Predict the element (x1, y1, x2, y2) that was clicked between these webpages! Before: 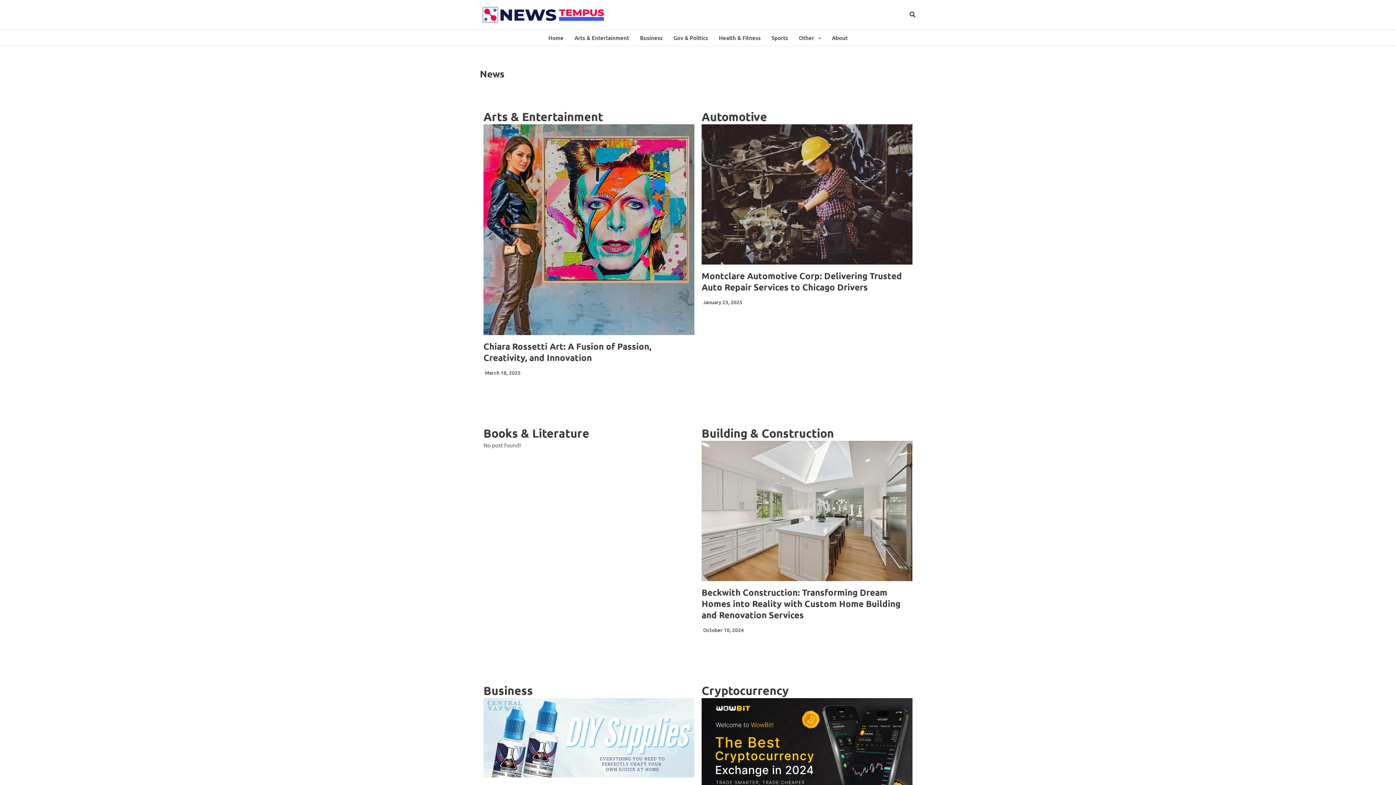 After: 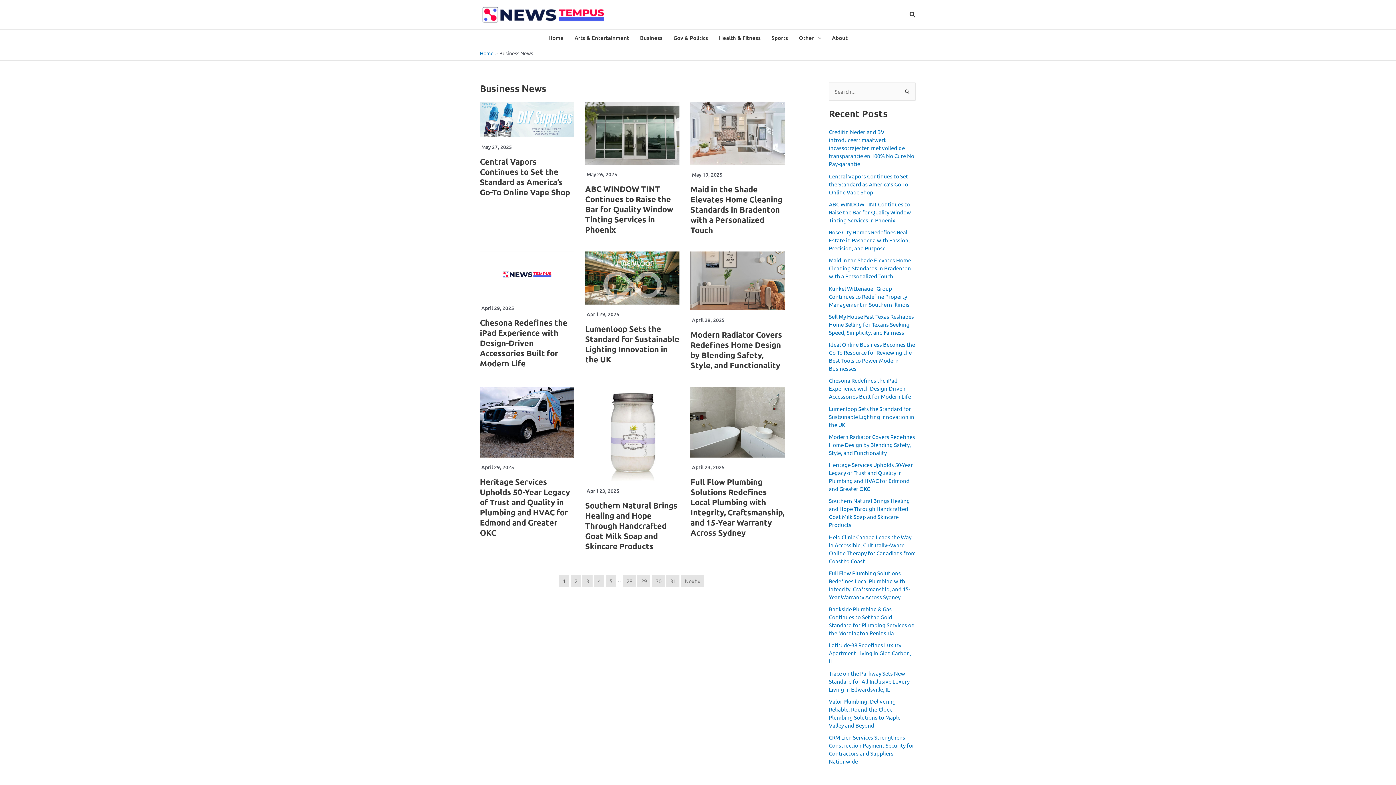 Action: bbox: (634, 29, 668, 45) label: Business